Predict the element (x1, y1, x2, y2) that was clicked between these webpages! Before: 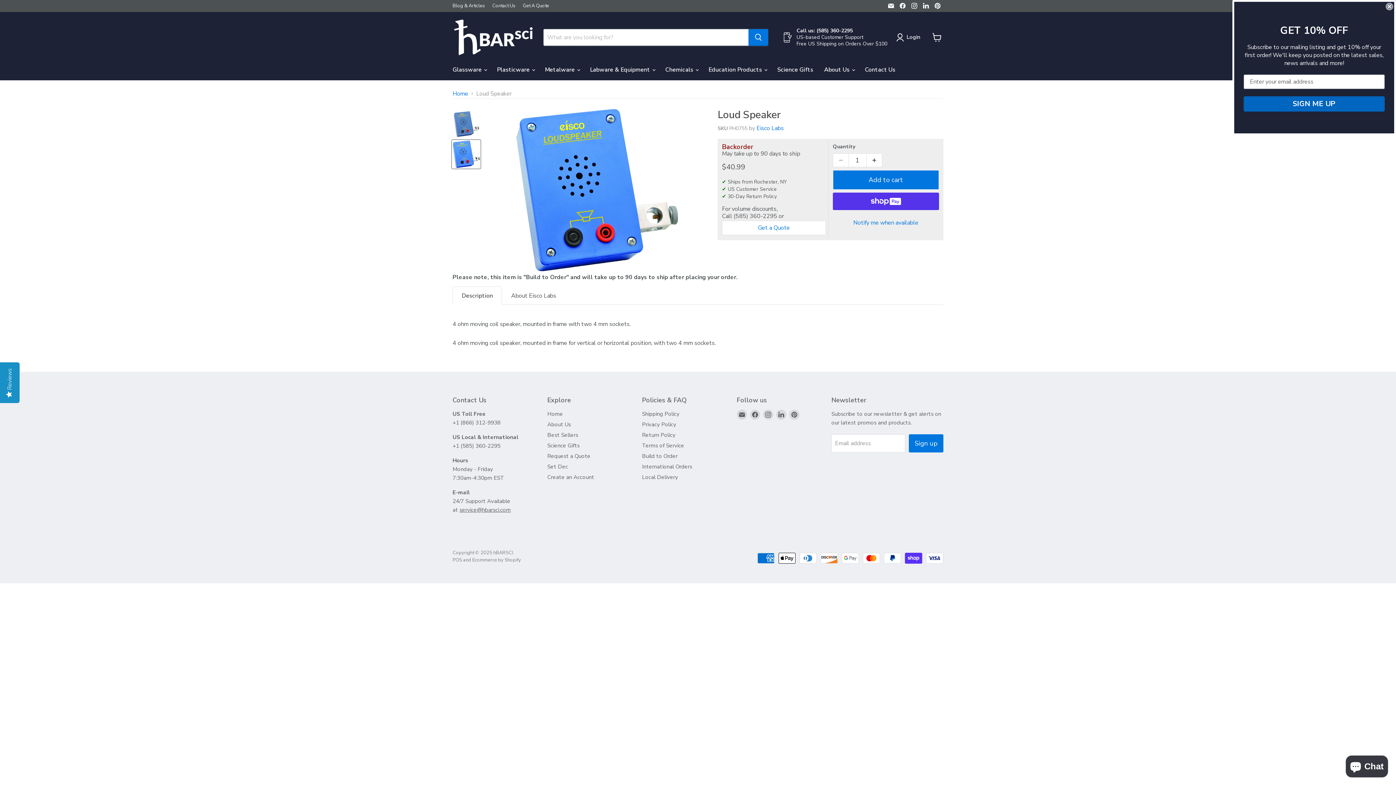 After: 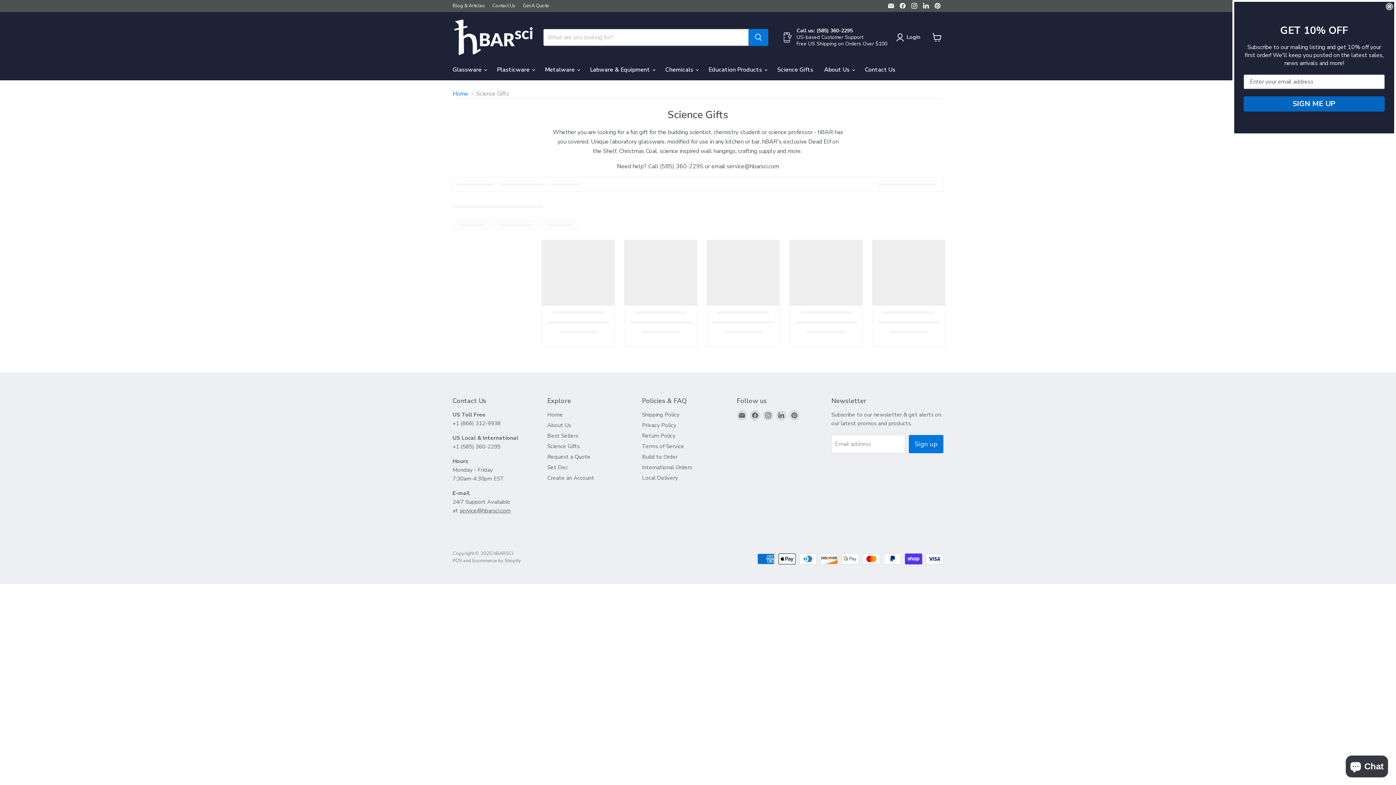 Action: label: Science Gifts bbox: (547, 442, 579, 449)